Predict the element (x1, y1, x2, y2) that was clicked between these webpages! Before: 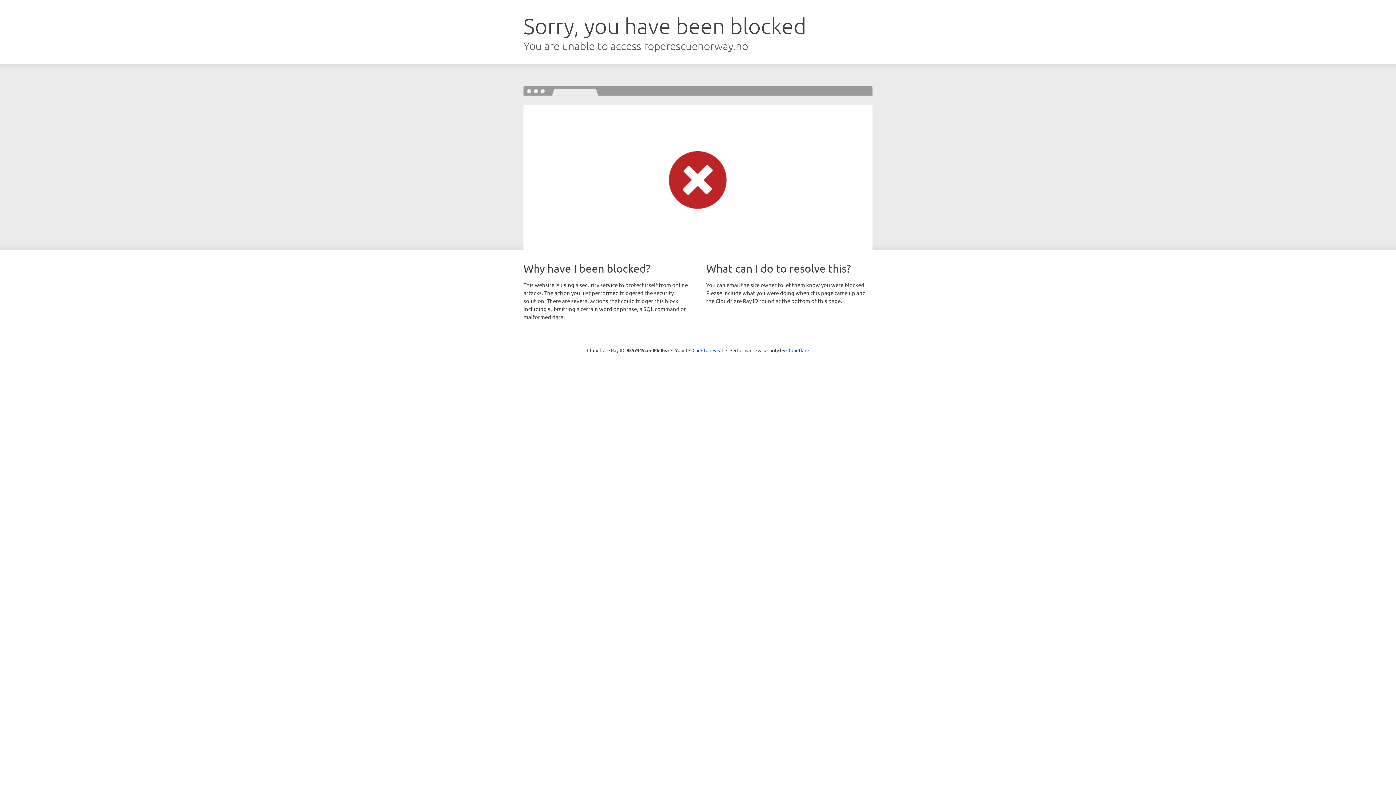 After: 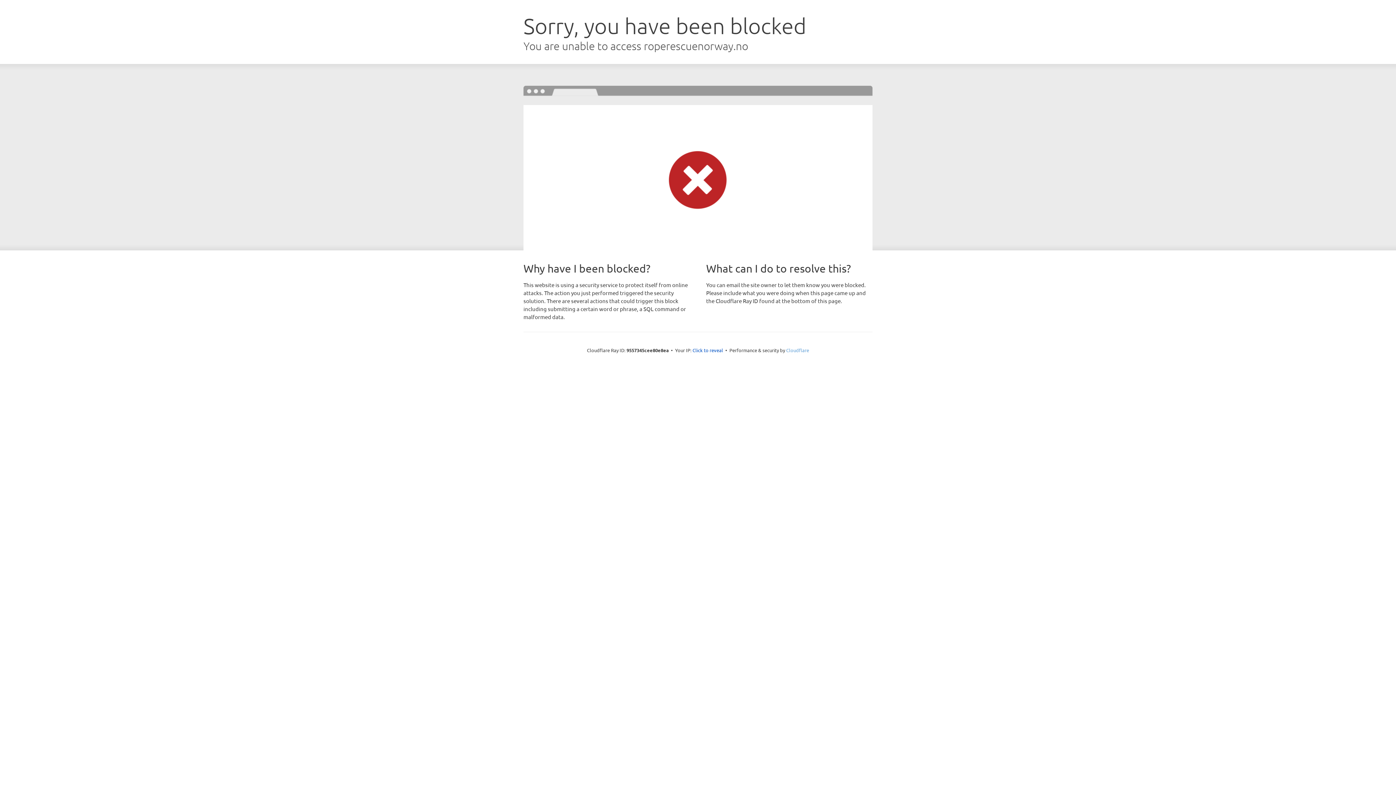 Action: bbox: (786, 347, 809, 353) label: Cloudflare